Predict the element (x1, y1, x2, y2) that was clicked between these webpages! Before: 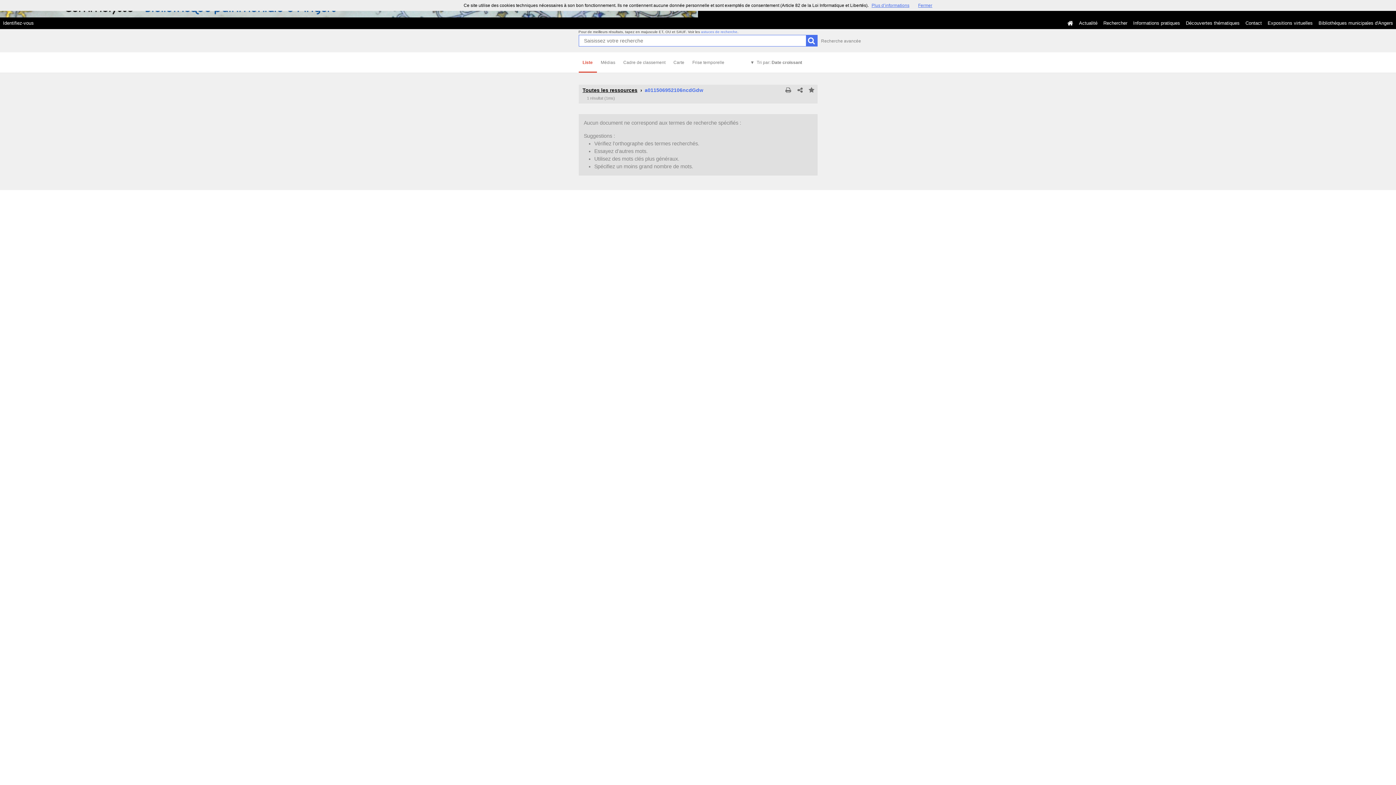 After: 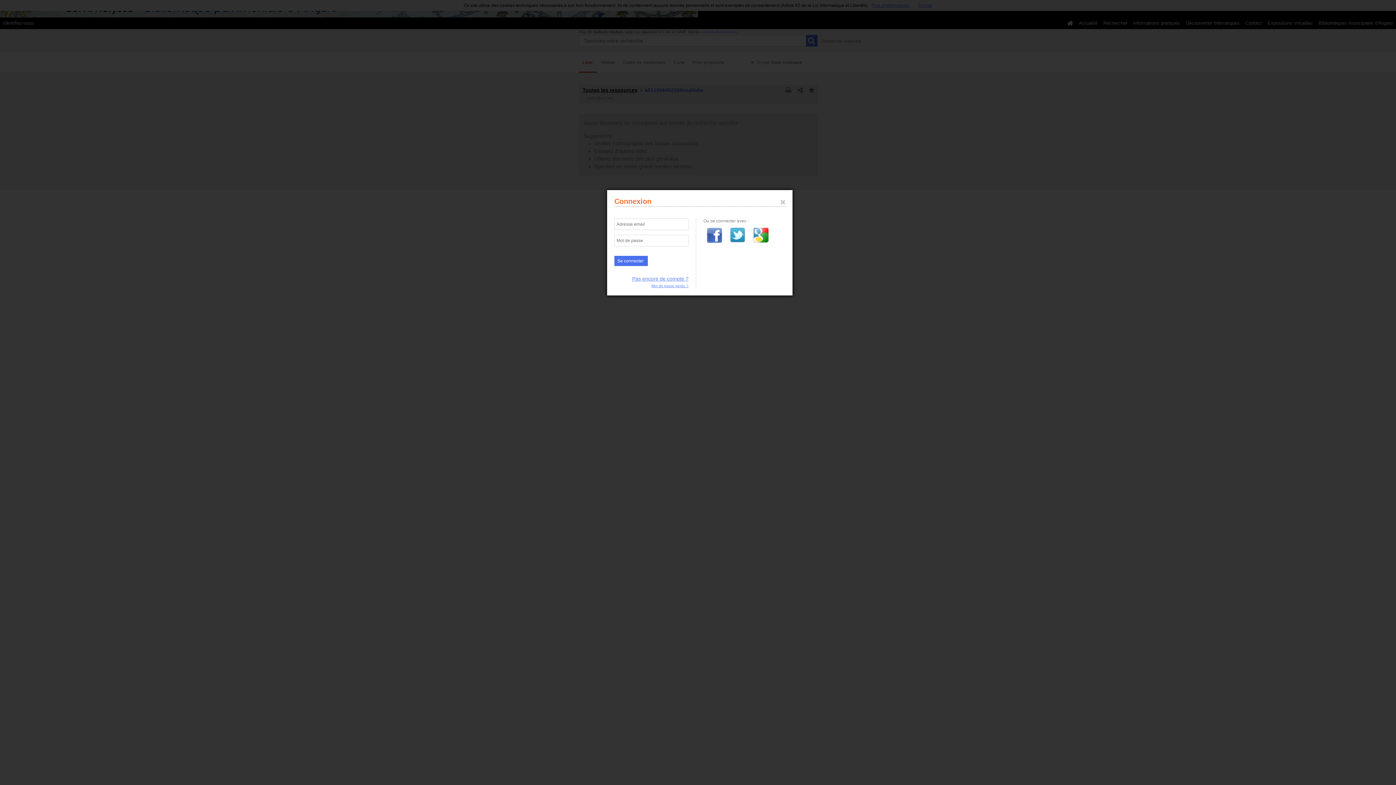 Action: label: Identifiez-vous bbox: (0, 17, 36, 29)